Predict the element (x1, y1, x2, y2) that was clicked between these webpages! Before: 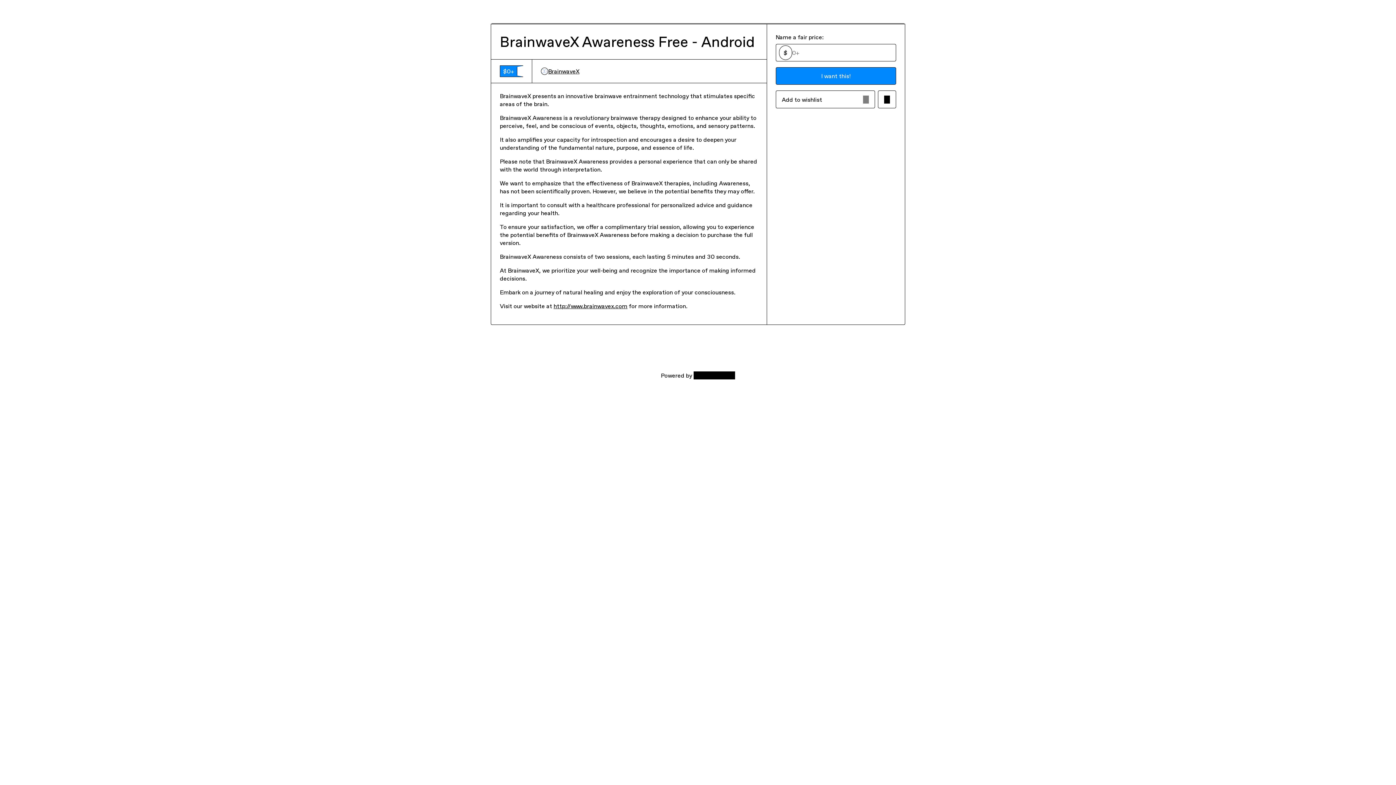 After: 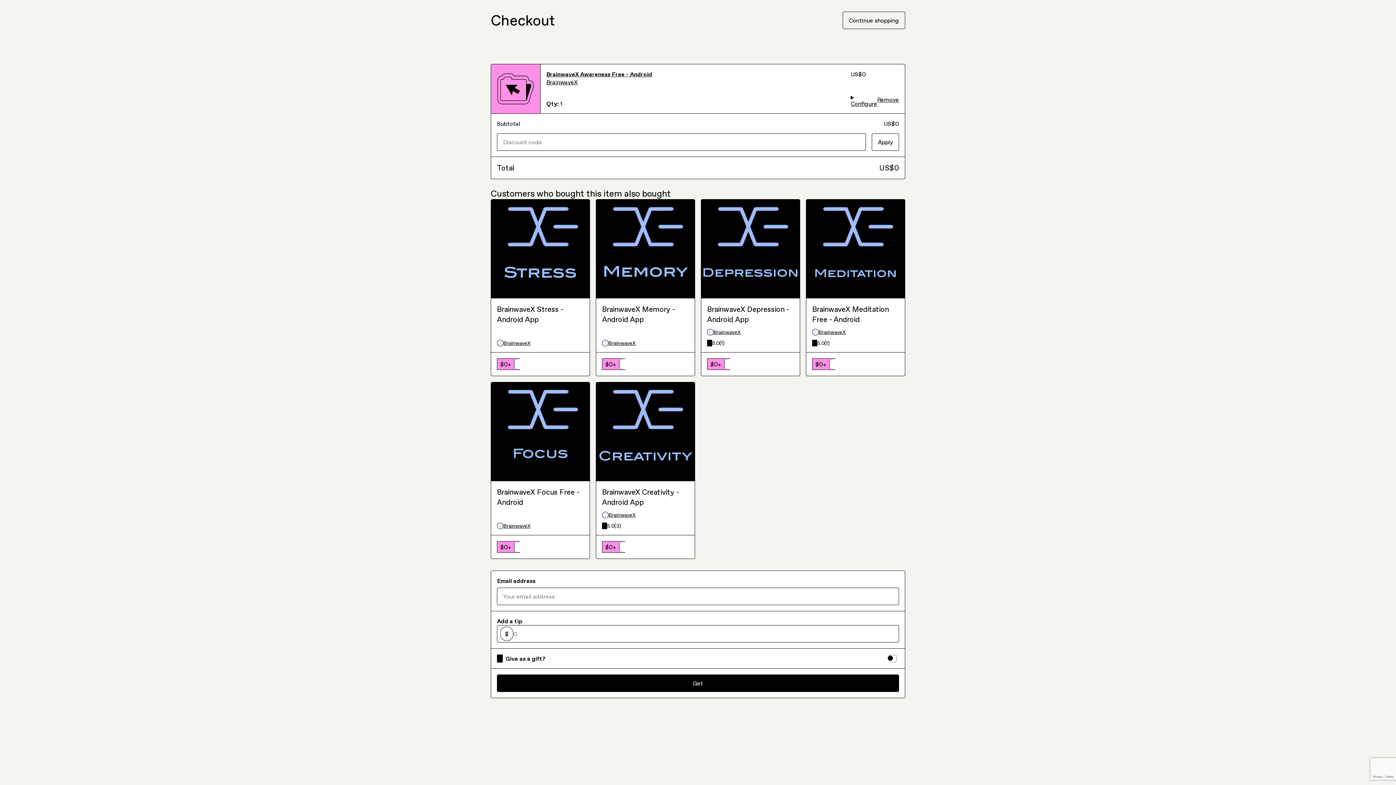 Action: bbox: (775, 67, 896, 84) label: I want this!